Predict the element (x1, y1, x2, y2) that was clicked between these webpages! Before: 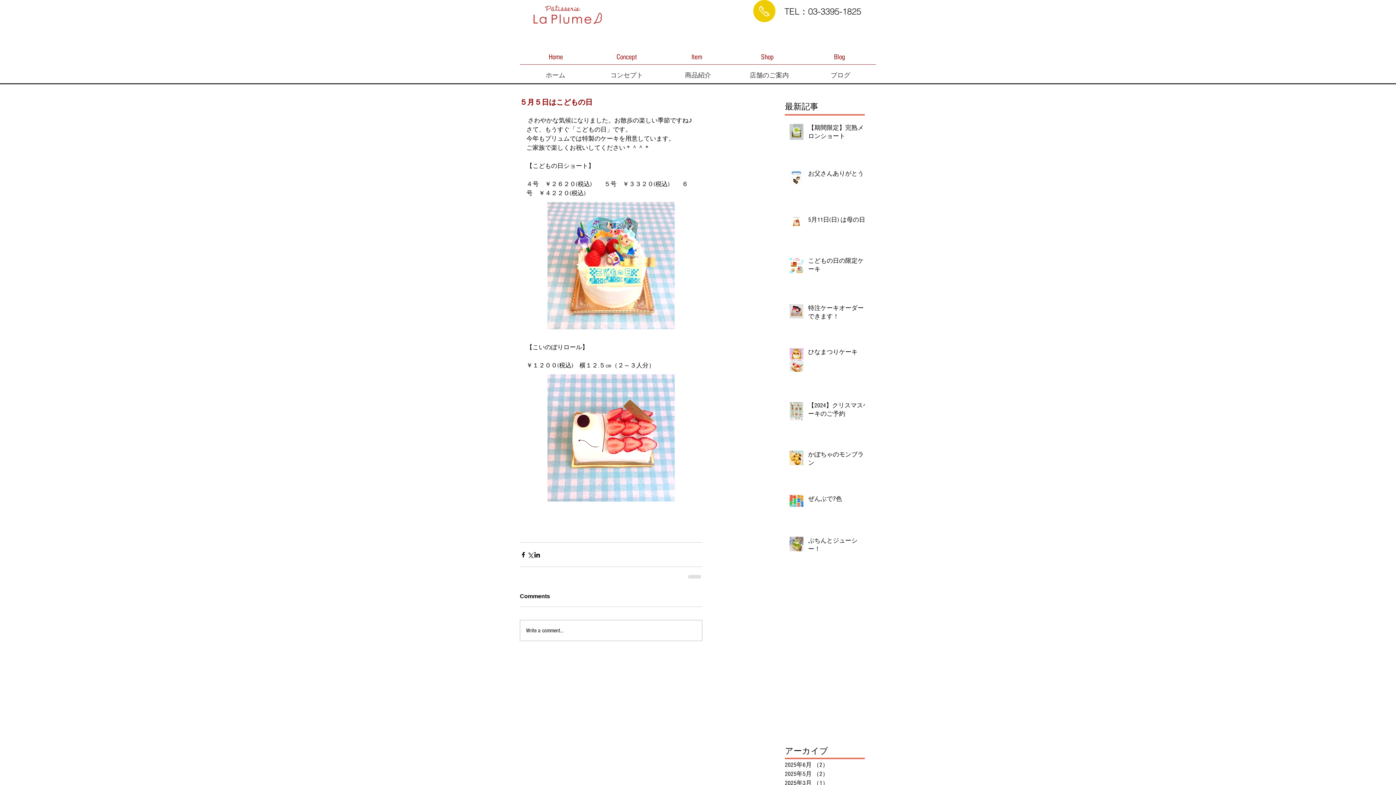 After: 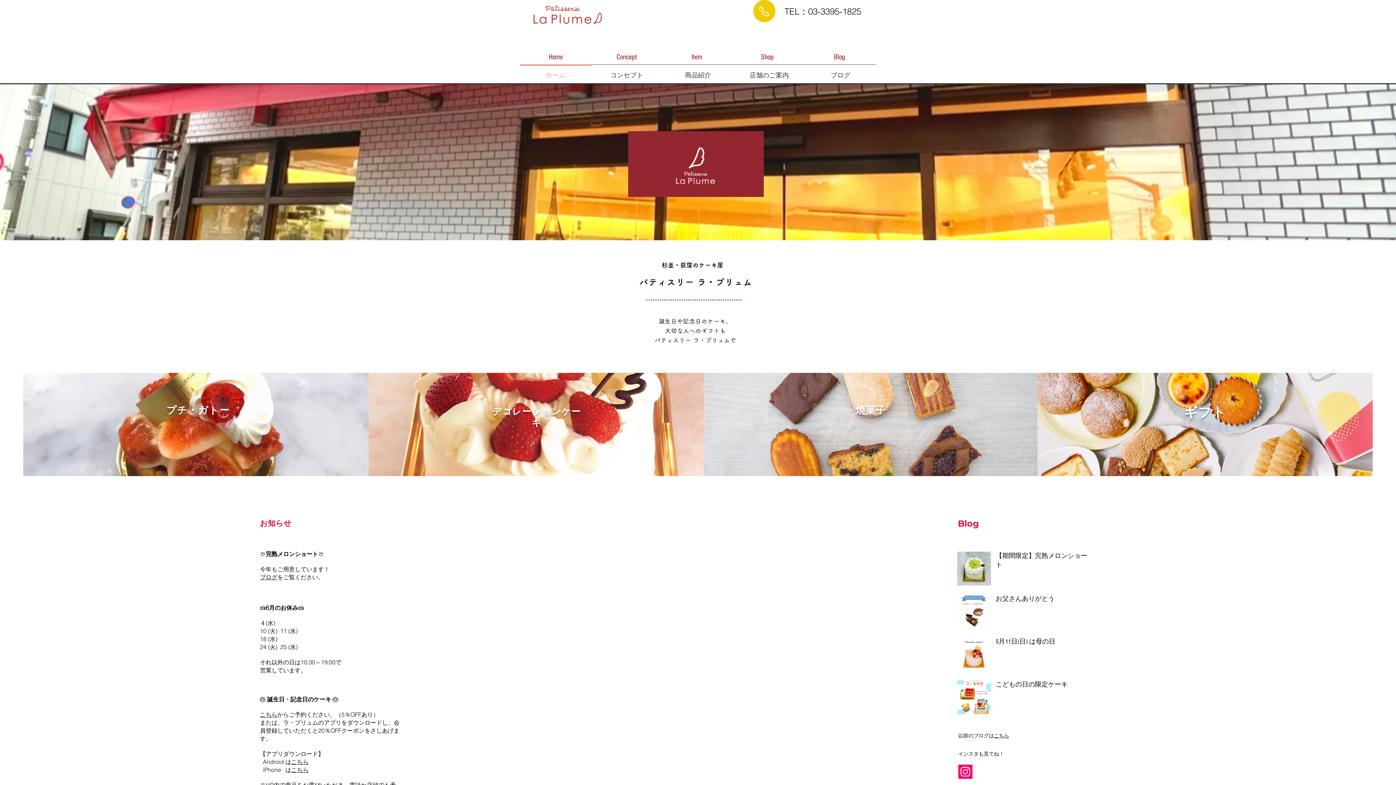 Action: bbox: (520, 64, 591, 79) label: ホーム